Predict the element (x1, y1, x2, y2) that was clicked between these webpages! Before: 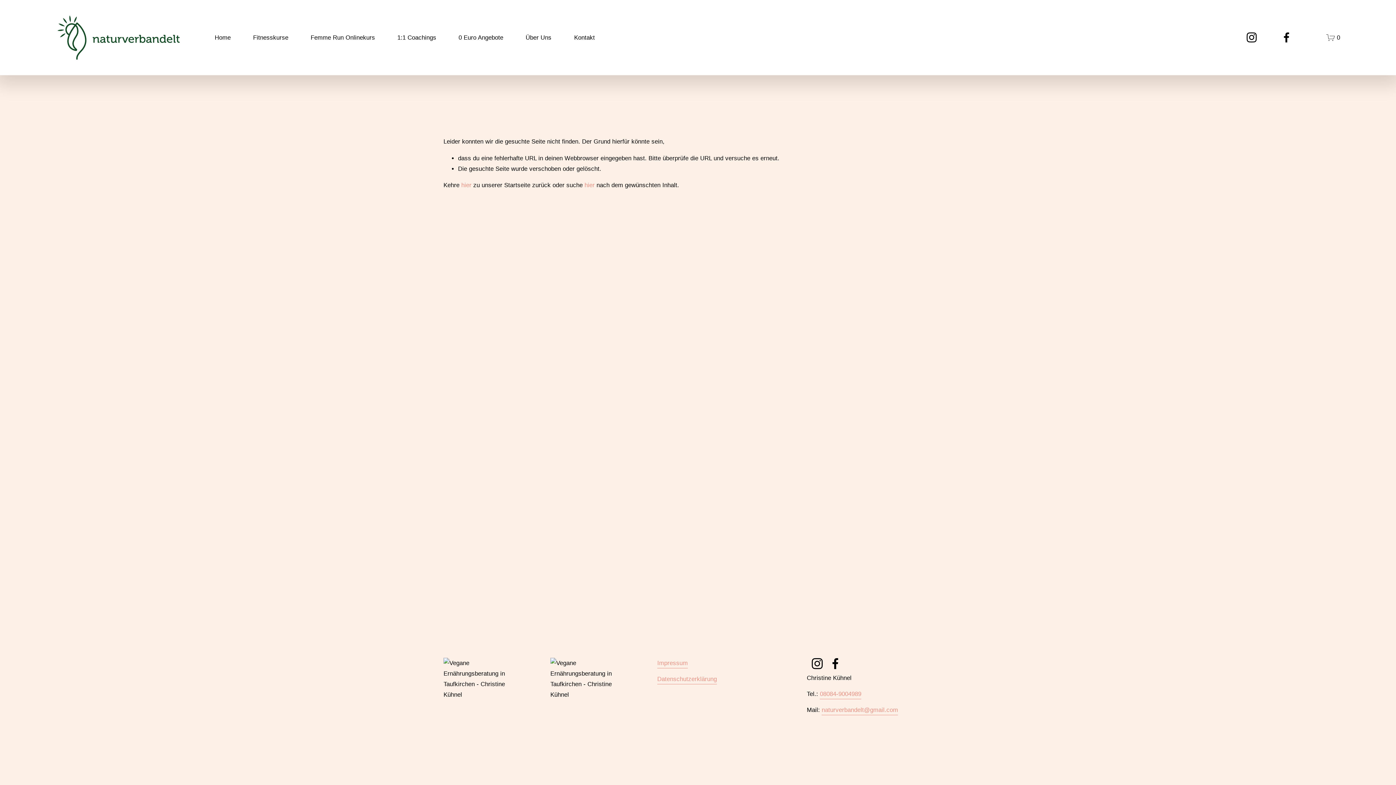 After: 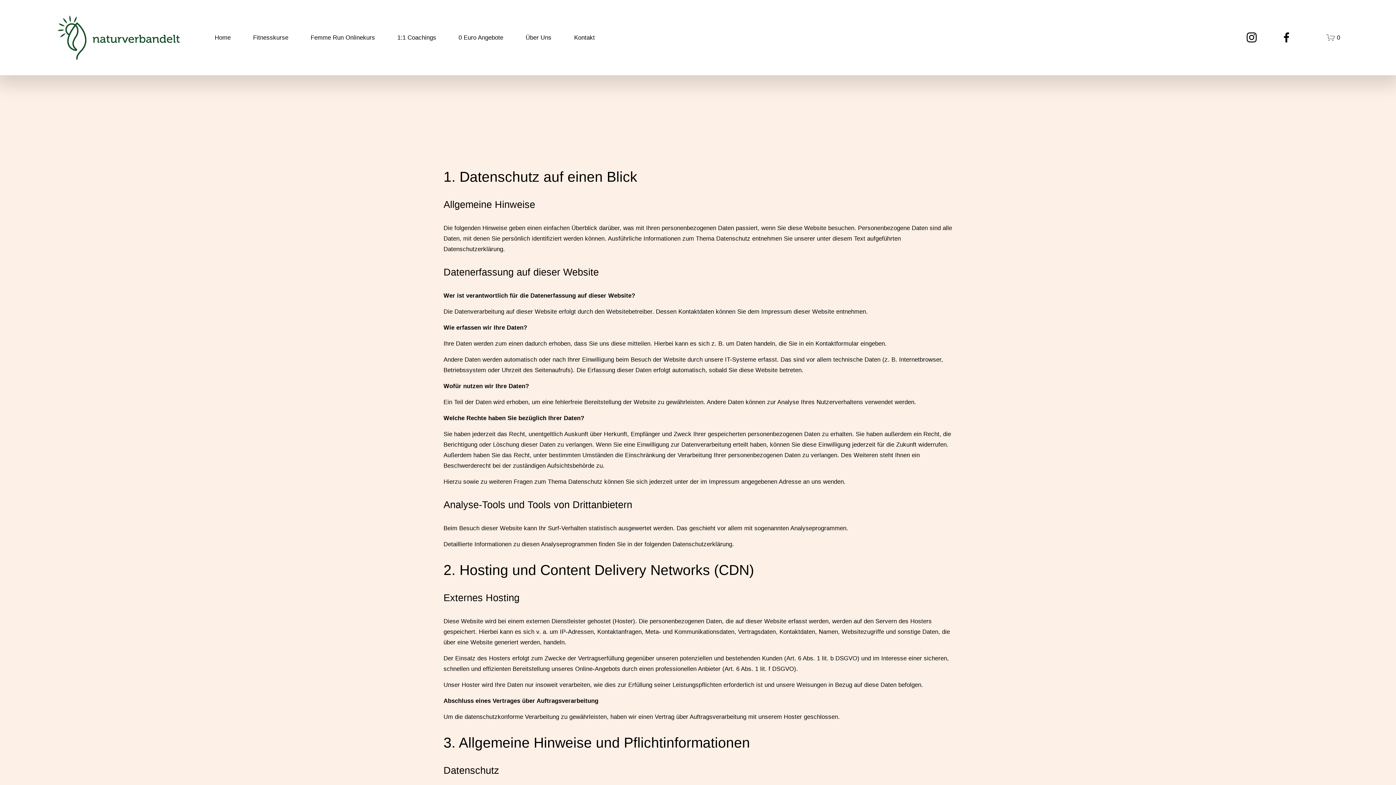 Action: label: Datenschutzerklärung bbox: (657, 674, 717, 684)